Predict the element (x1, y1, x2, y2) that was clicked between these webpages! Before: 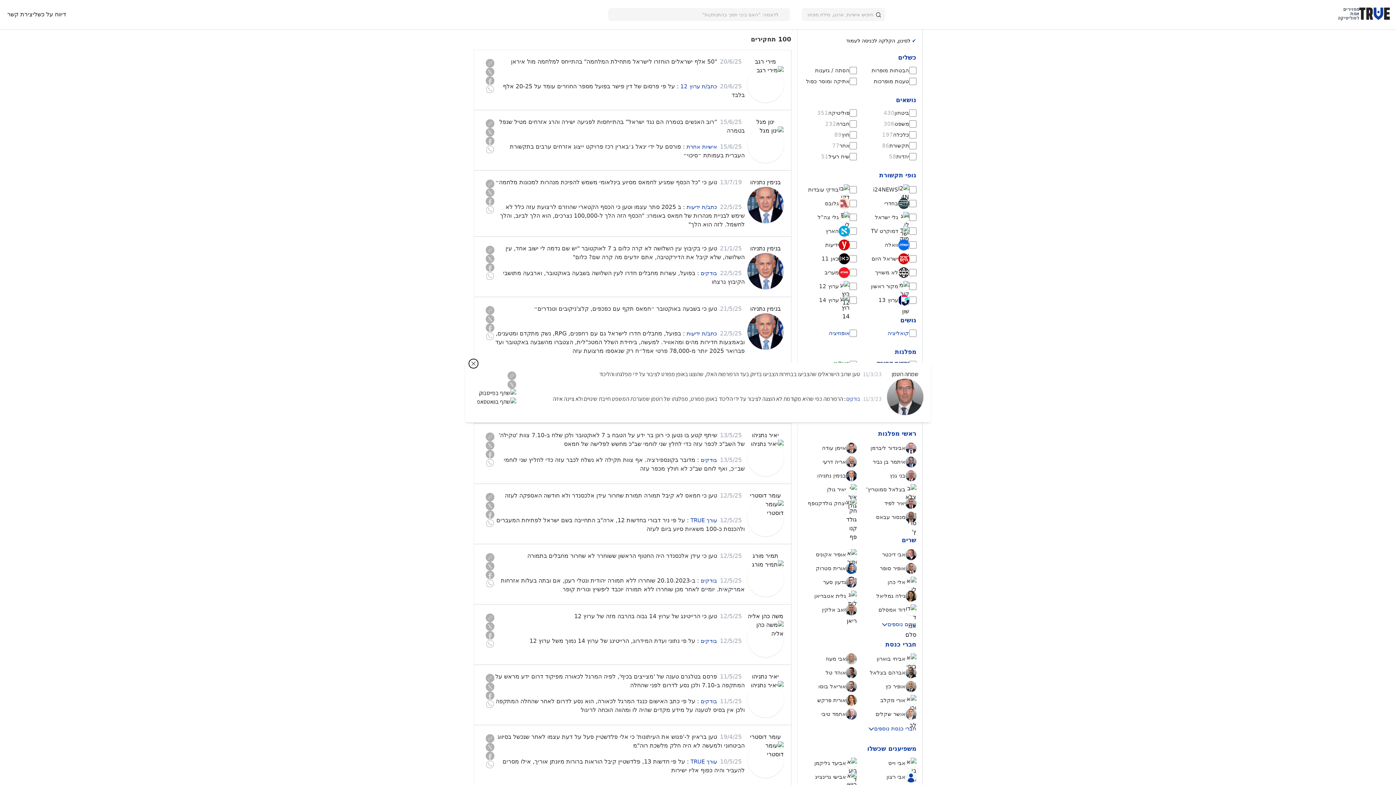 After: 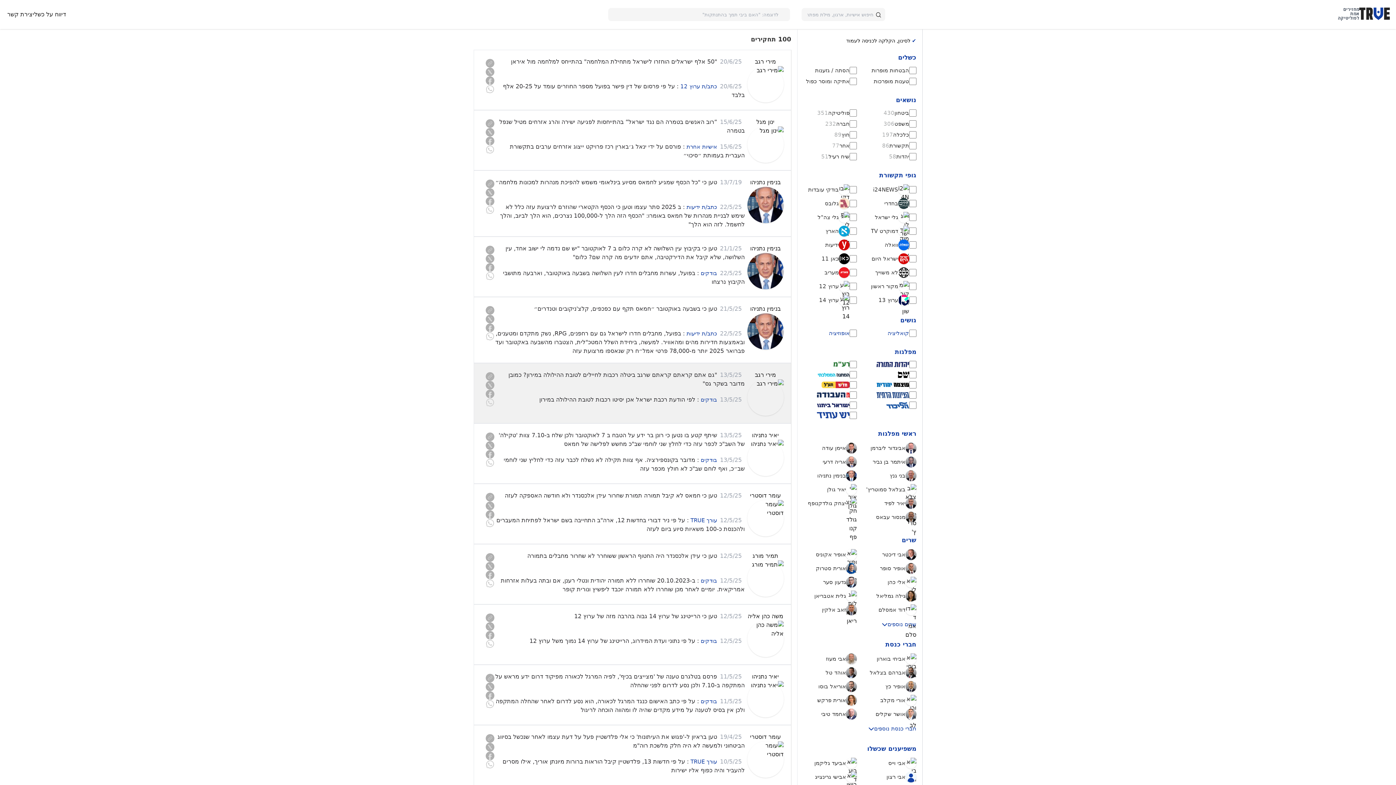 Action: bbox: (469, 359, 478, 368) label: close dialog